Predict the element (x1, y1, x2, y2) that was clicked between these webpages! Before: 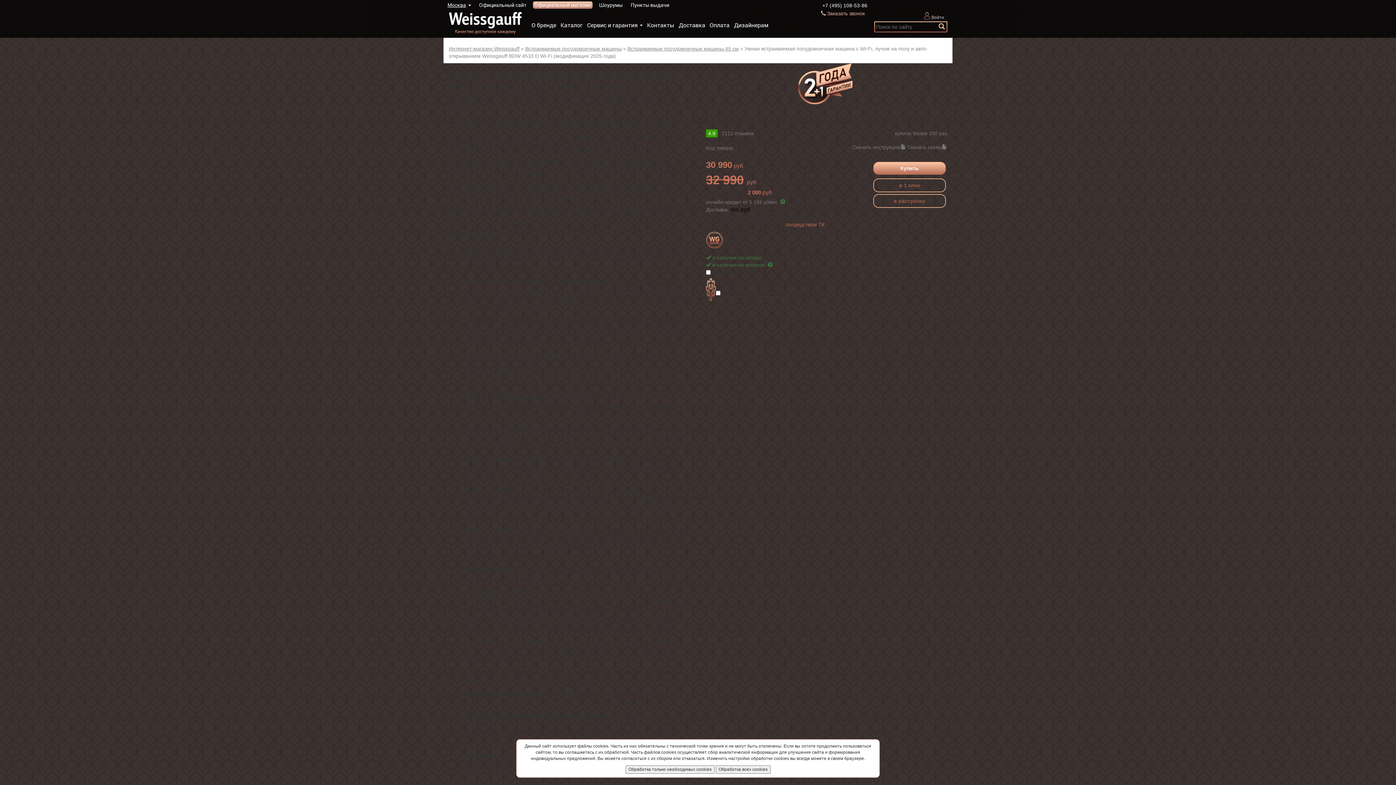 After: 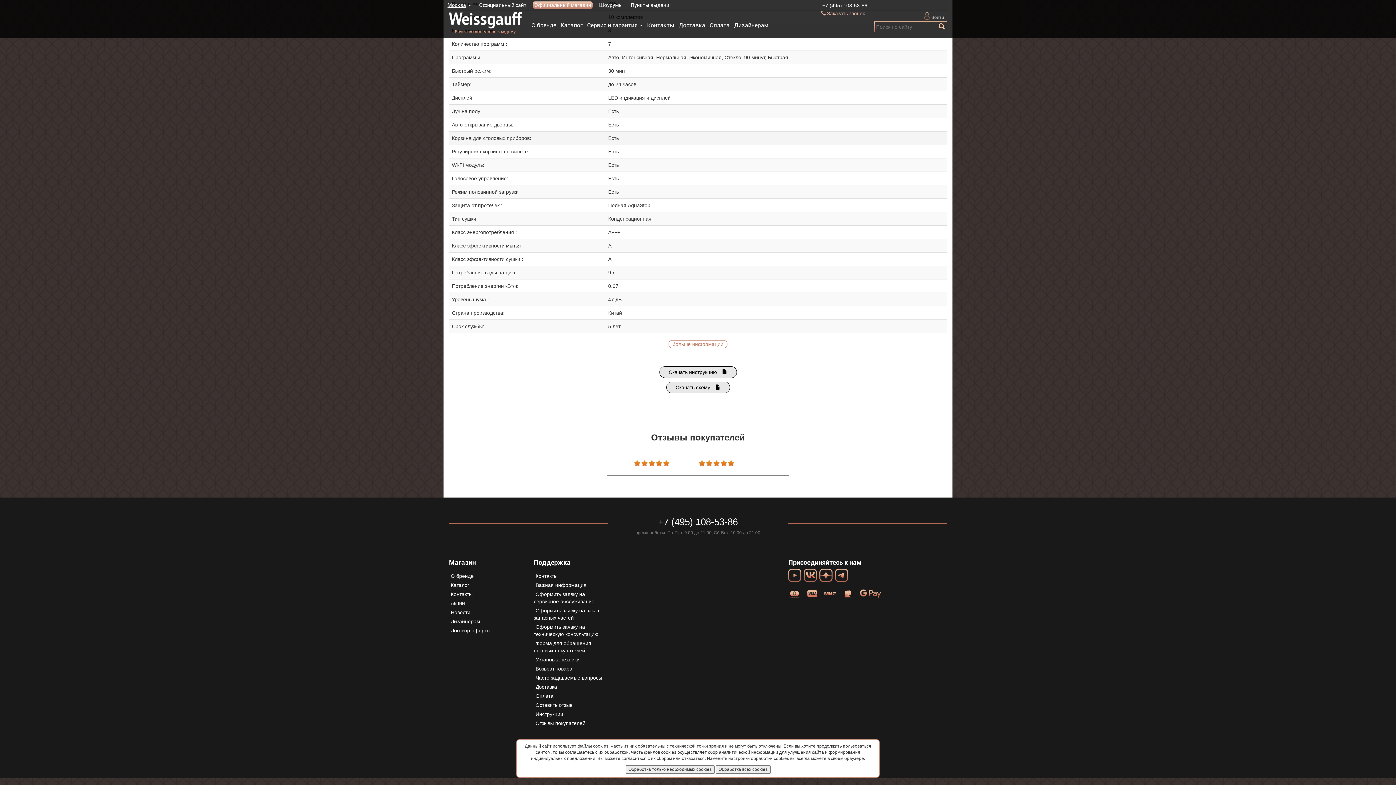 Action: bbox: (721, 130, 753, 136) label: 2112 отзывов